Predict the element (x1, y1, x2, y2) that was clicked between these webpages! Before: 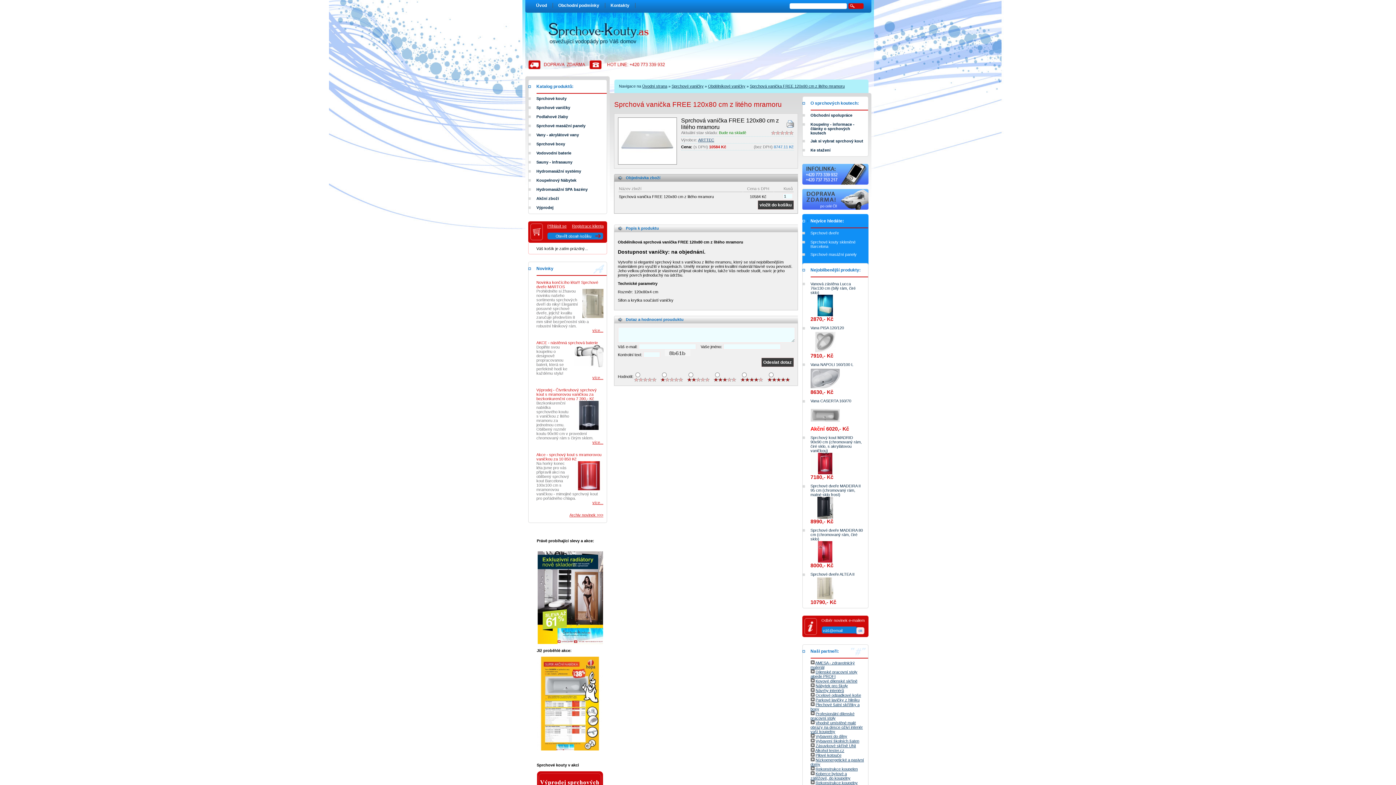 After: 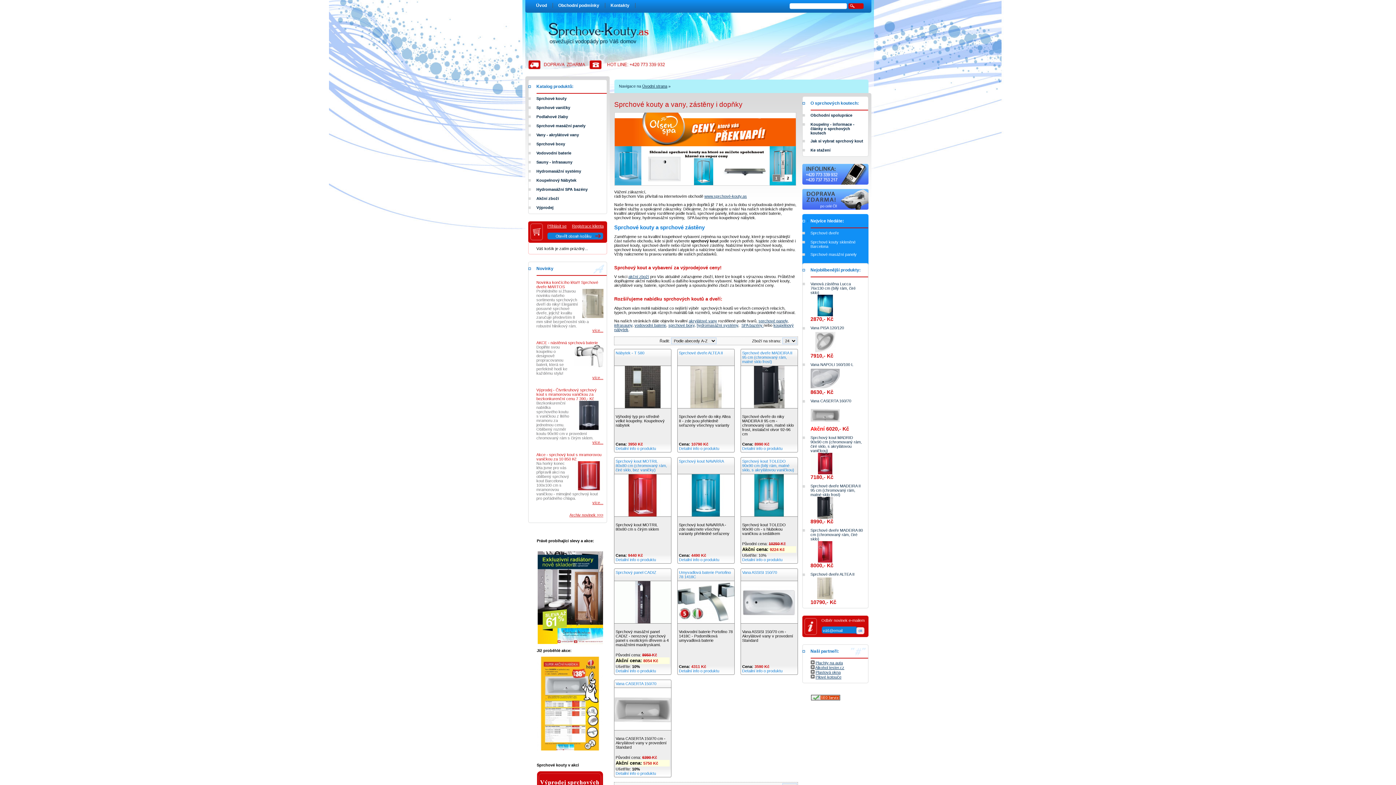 Action: bbox: (525, 22, 649, 45)